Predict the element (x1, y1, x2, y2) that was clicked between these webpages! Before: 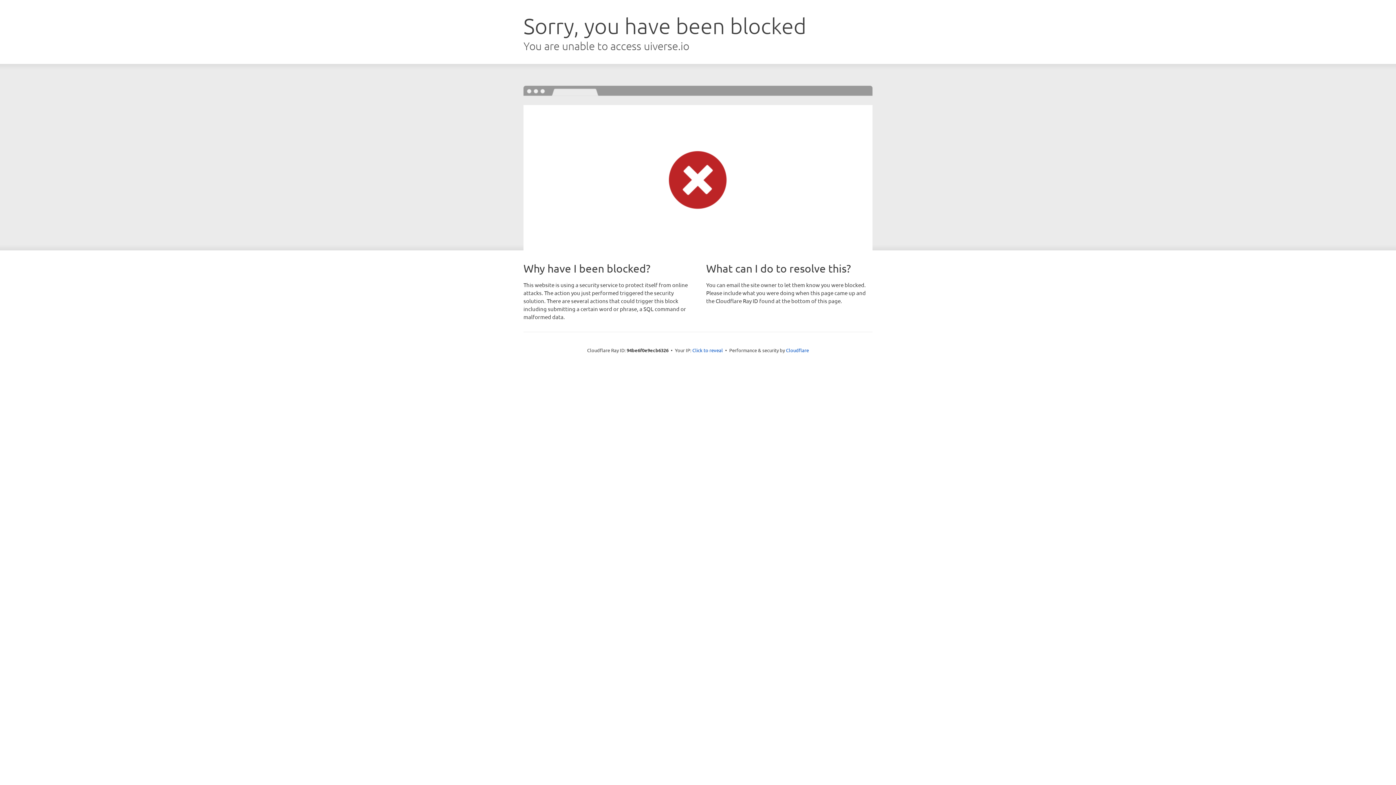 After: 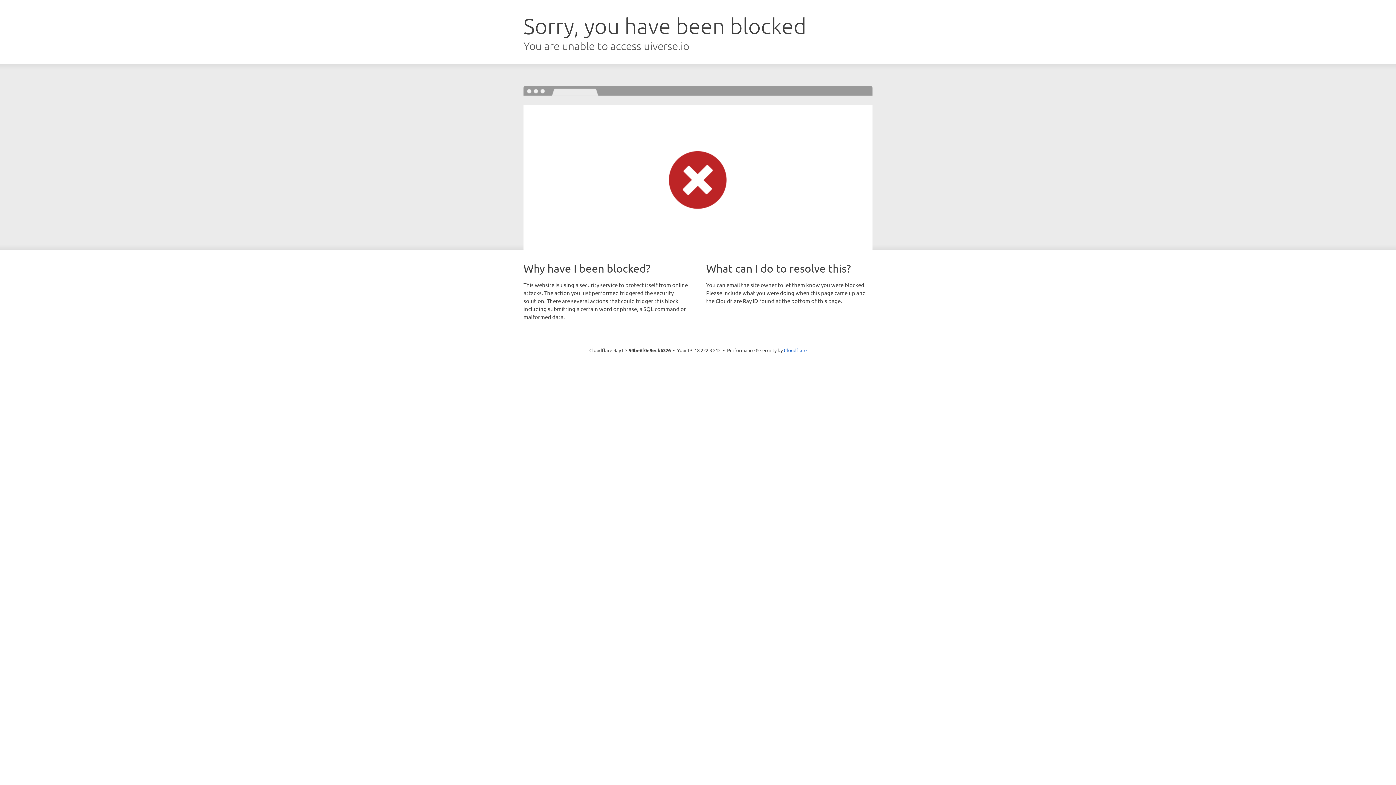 Action: bbox: (692, 346, 723, 353) label: Click to reveal